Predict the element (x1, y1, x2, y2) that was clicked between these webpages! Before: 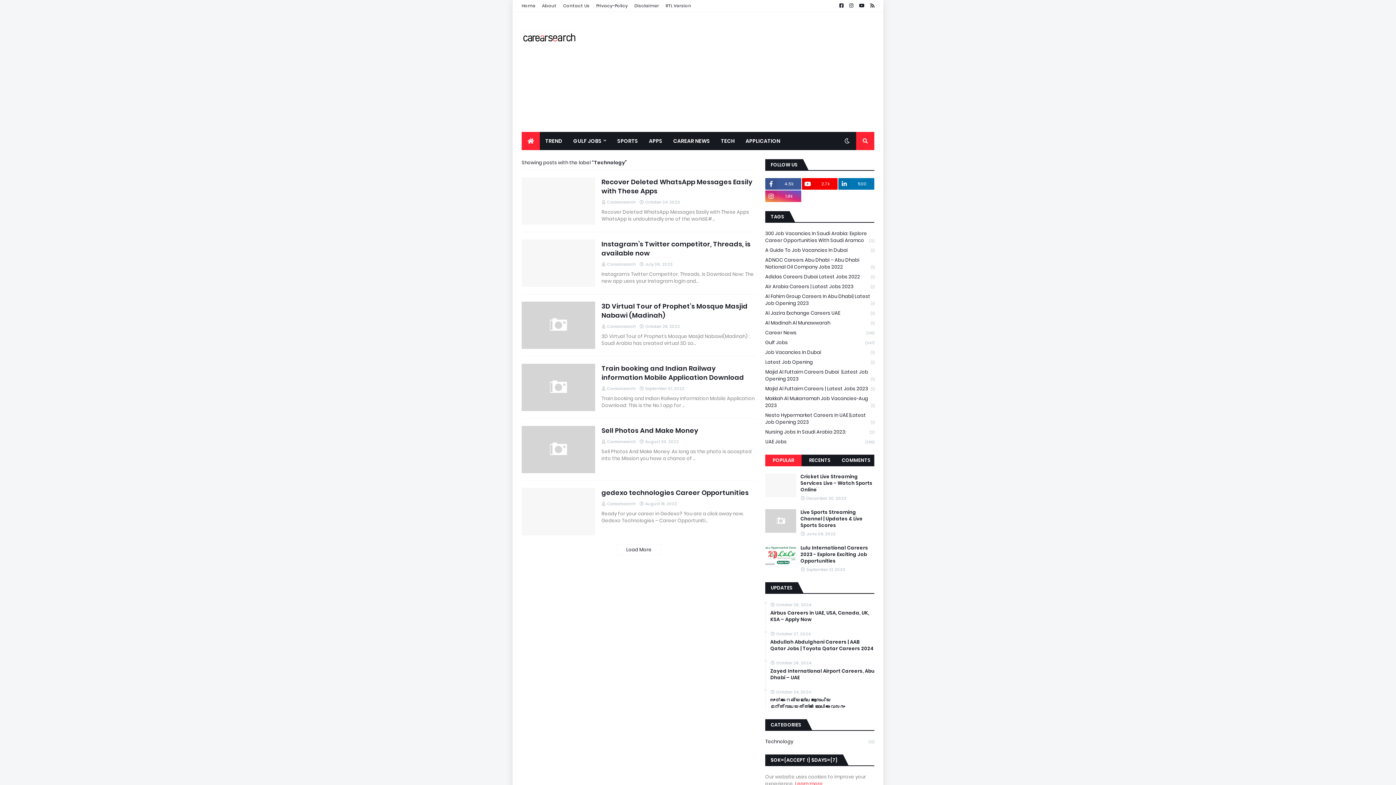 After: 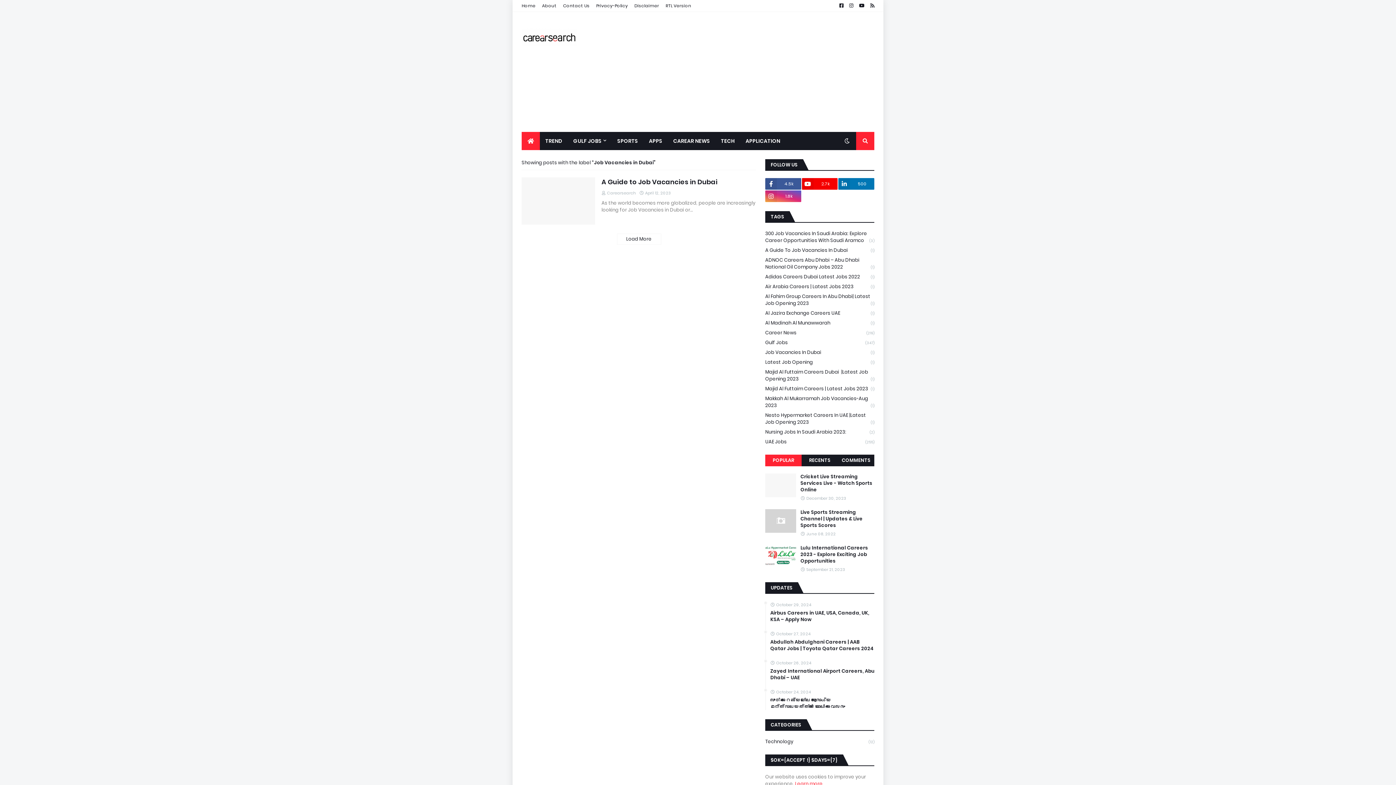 Action: label: Job Vacancies In Dubai
(1) bbox: (765, 347, 874, 357)